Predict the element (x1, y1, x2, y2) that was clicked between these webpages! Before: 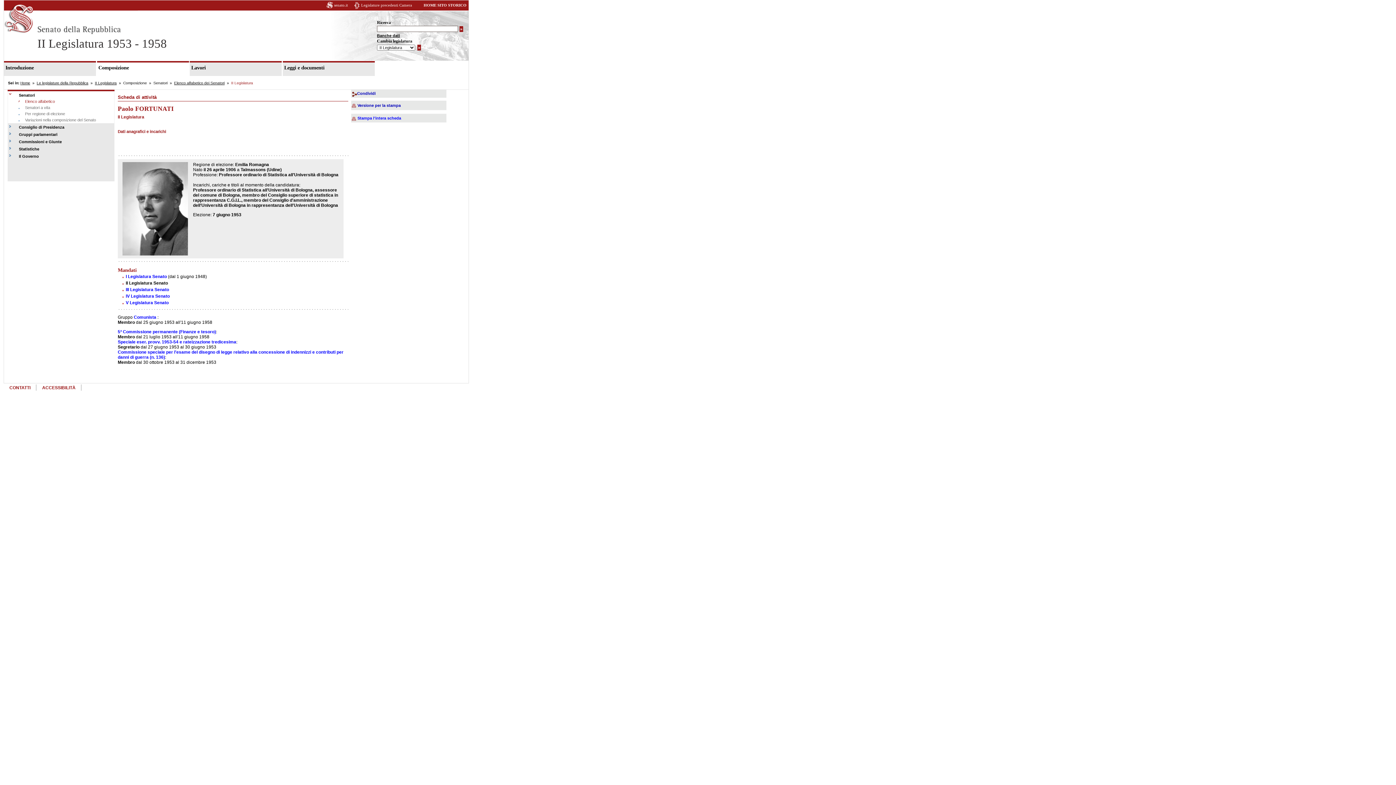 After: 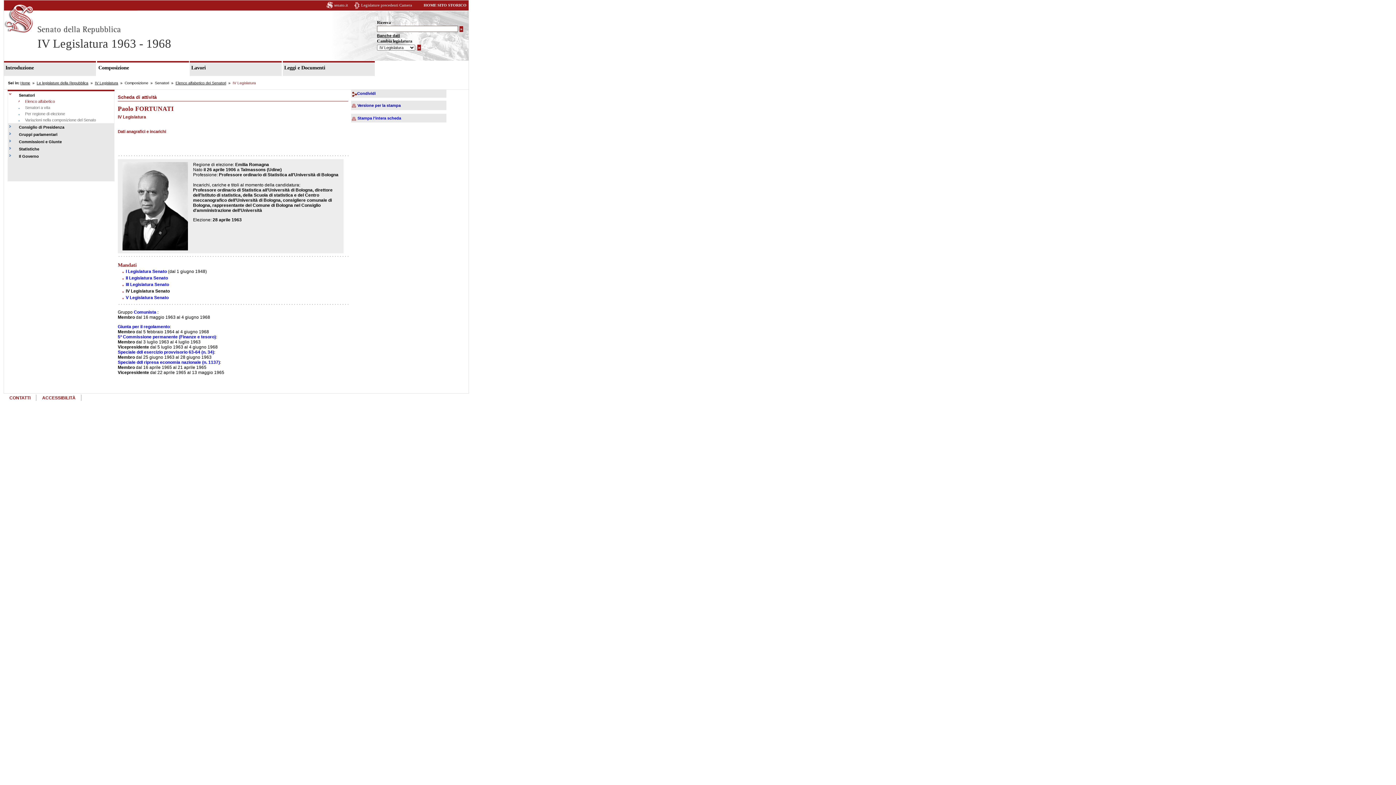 Action: bbox: (125, 293, 169, 298) label: IV Legislatura Senato